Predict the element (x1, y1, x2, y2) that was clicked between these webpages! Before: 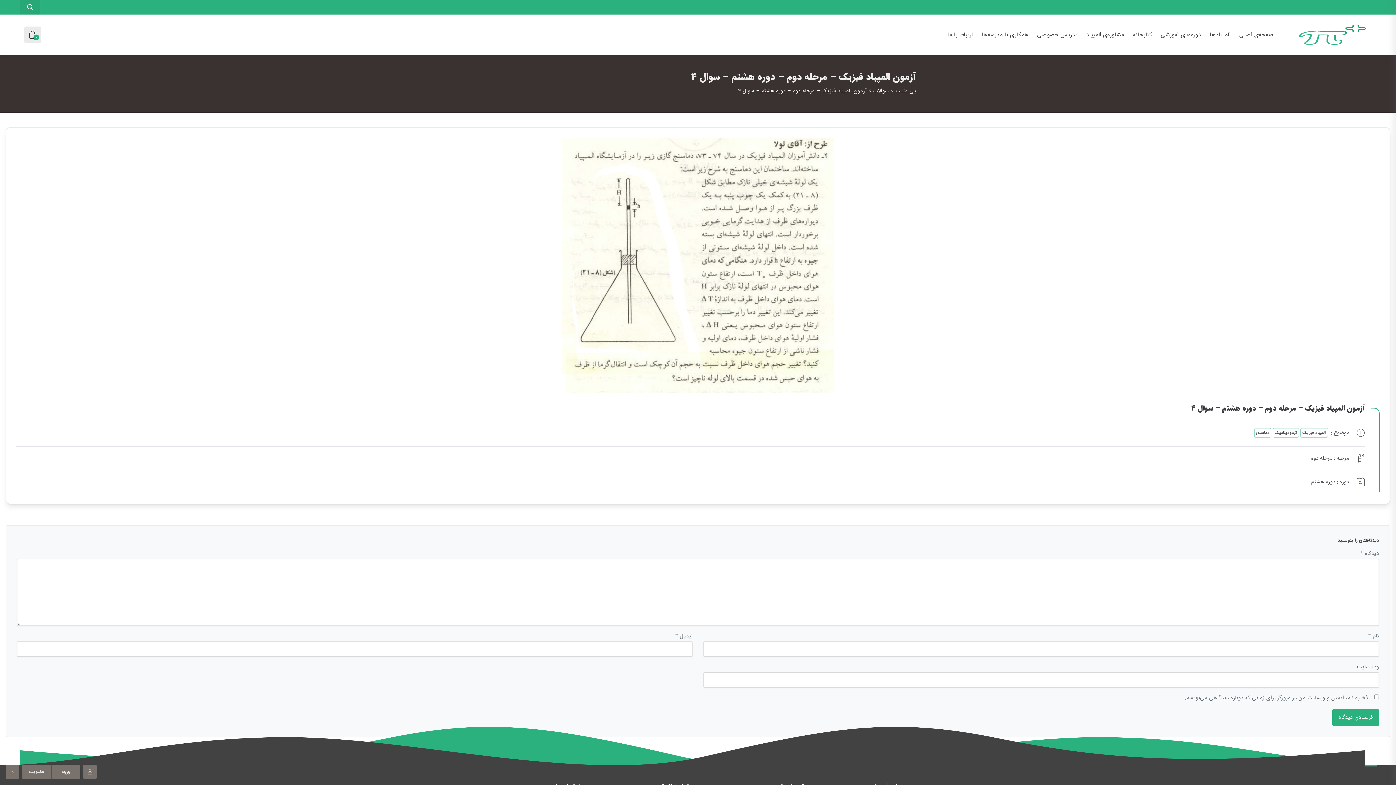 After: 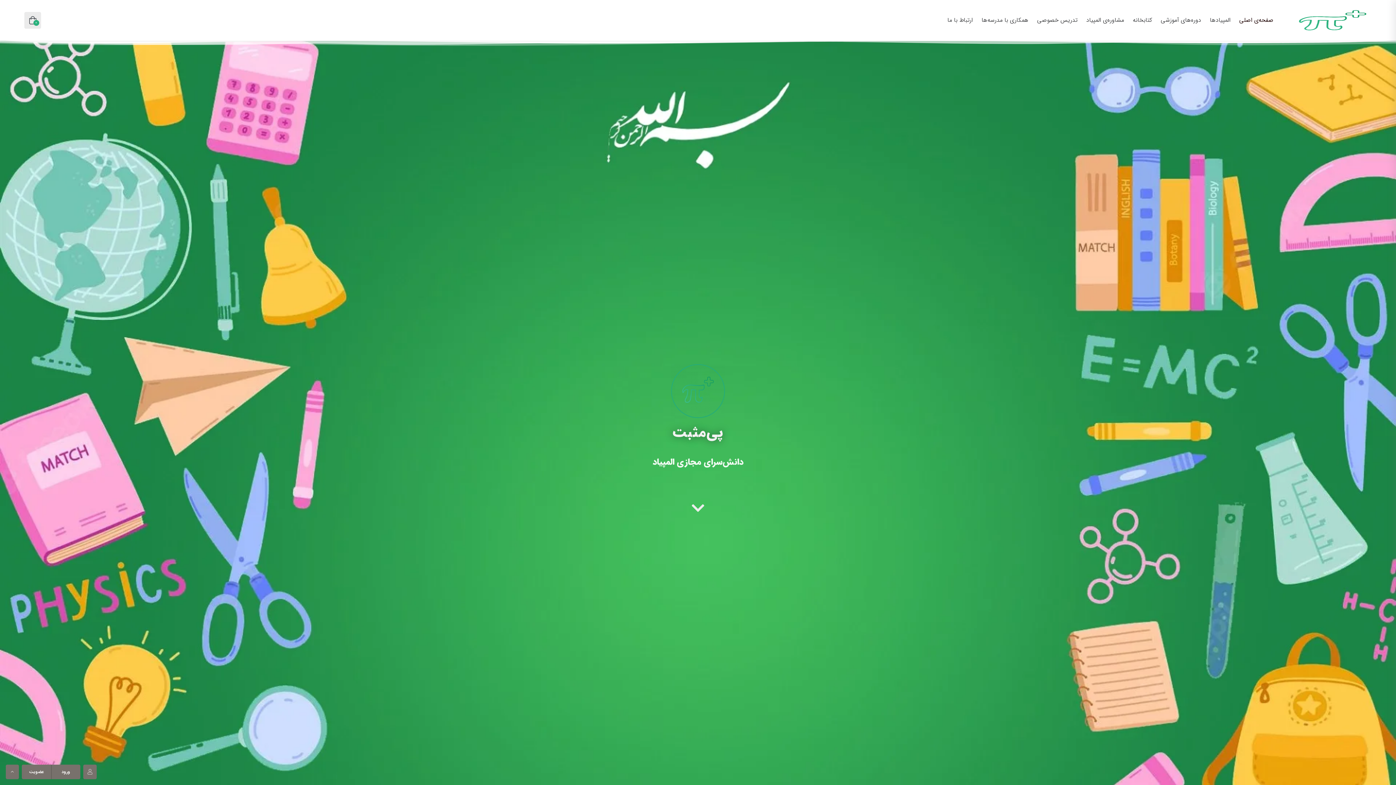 Action: bbox: (895, 86, 916, 95) label: پی مثبت